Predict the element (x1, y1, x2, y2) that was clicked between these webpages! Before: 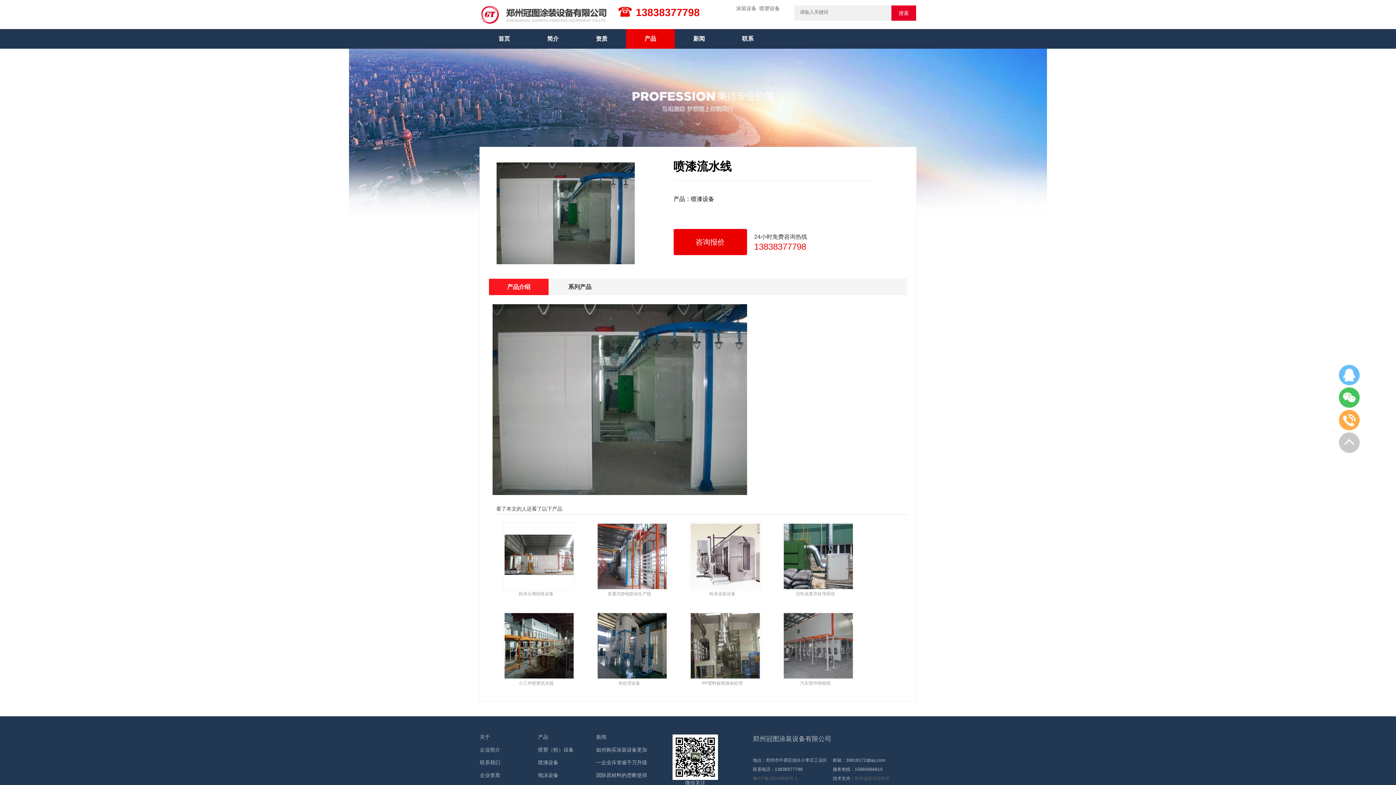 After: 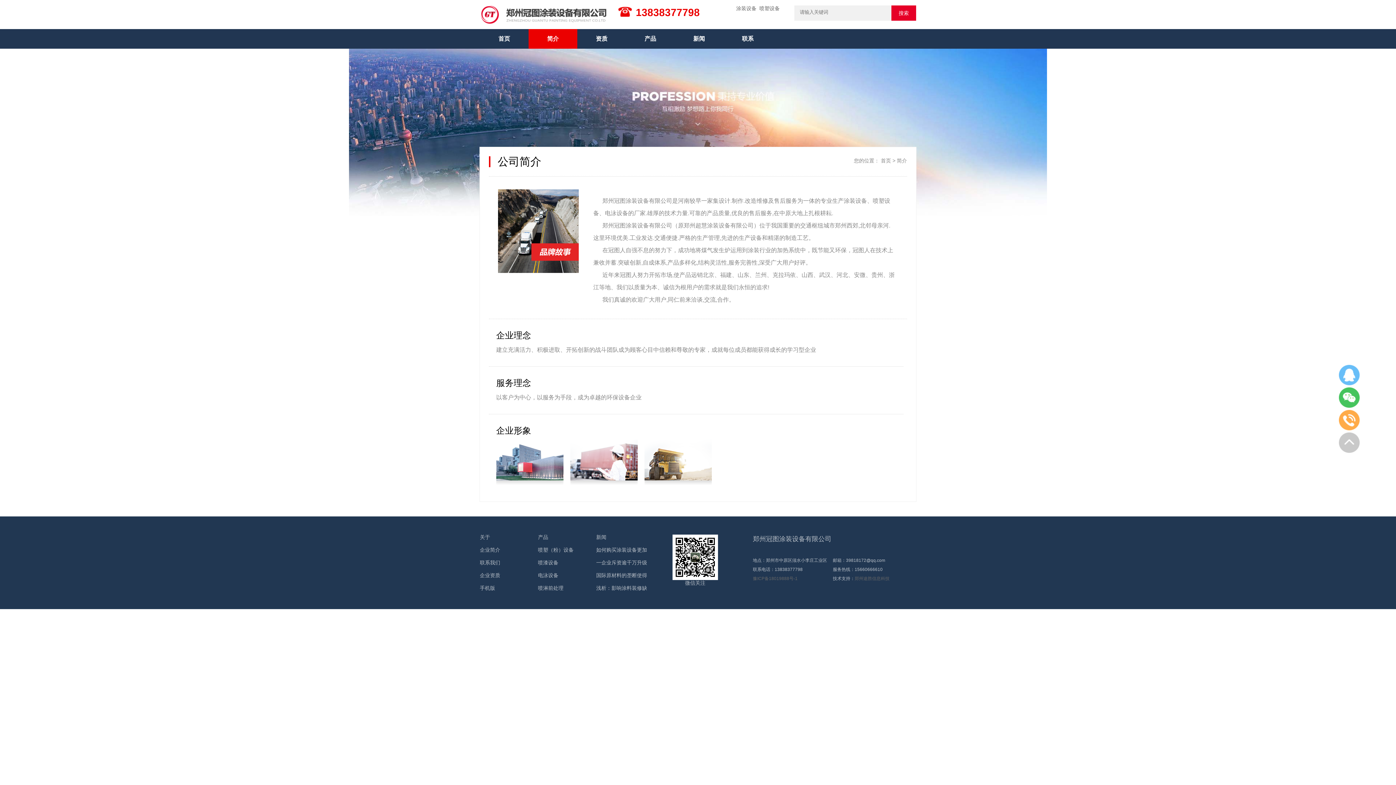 Action: bbox: (528, 29, 577, 48) label: 简介